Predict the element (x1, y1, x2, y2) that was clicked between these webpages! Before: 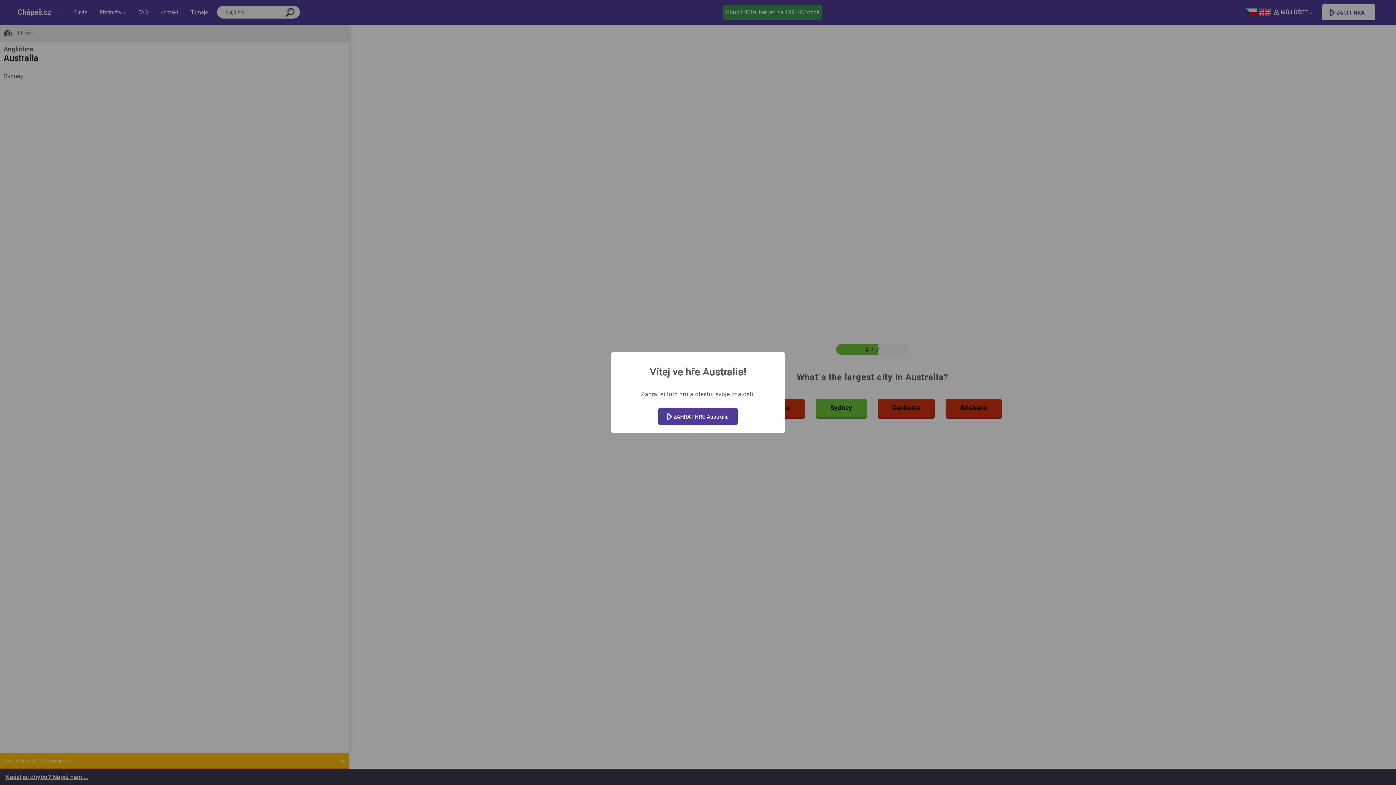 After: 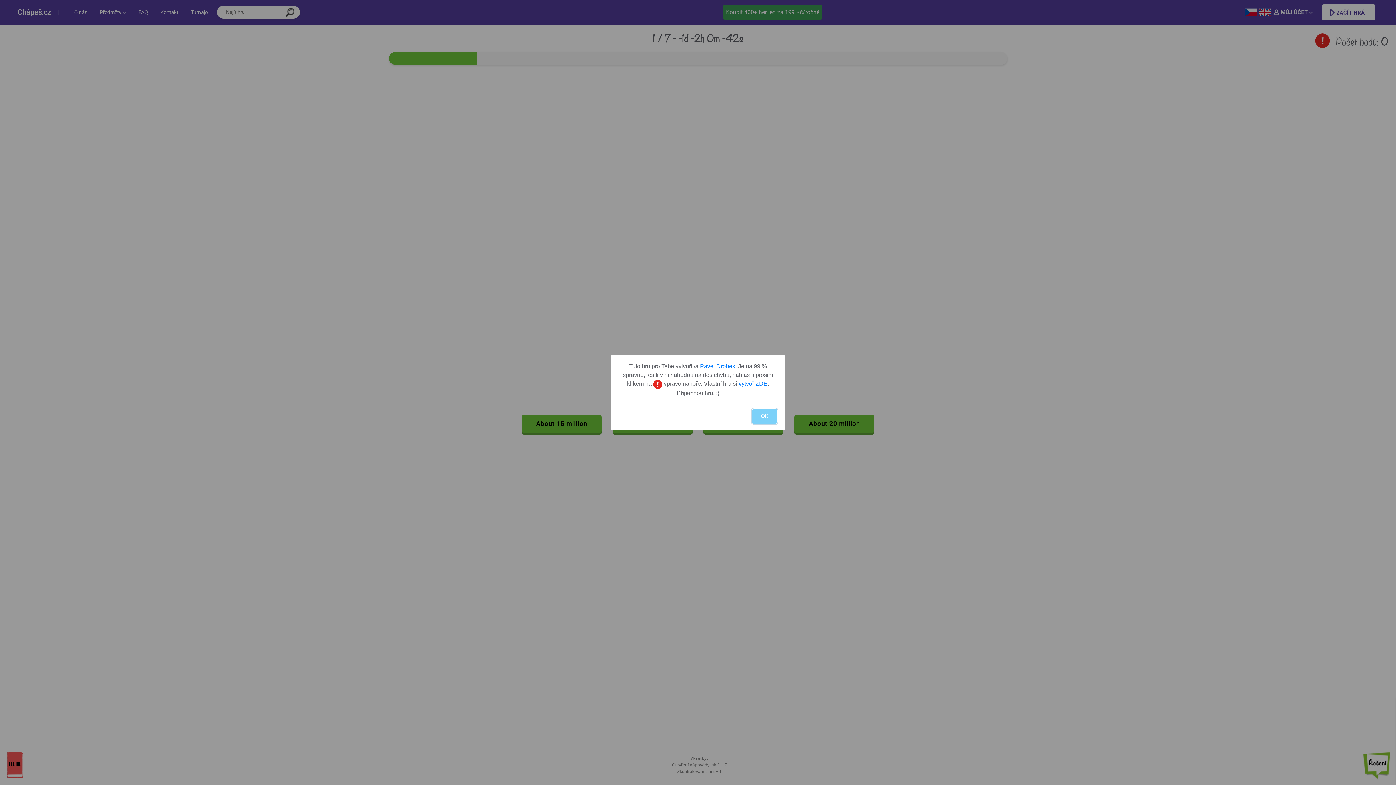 Action: label:  ZAHRÁT HRU Australia bbox: (658, 407, 738, 425)